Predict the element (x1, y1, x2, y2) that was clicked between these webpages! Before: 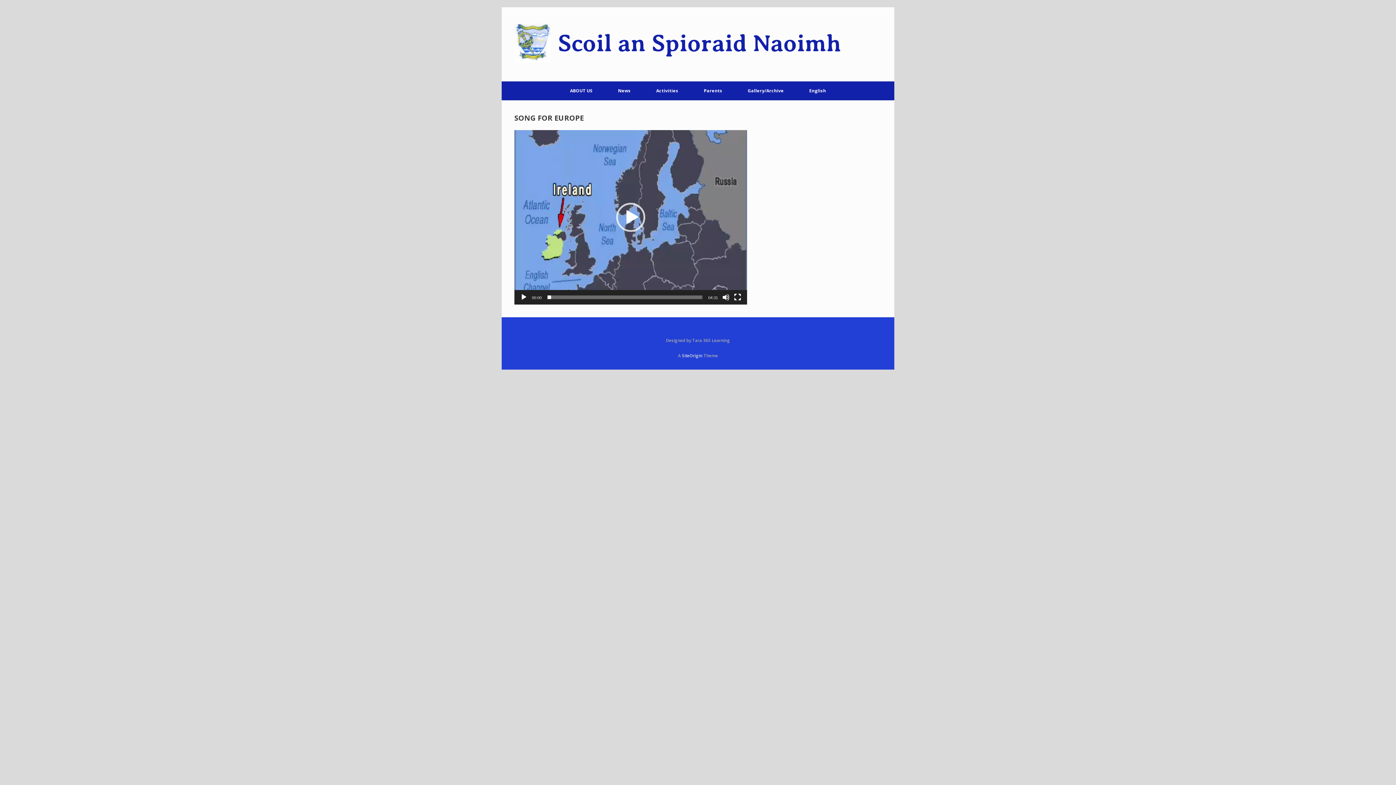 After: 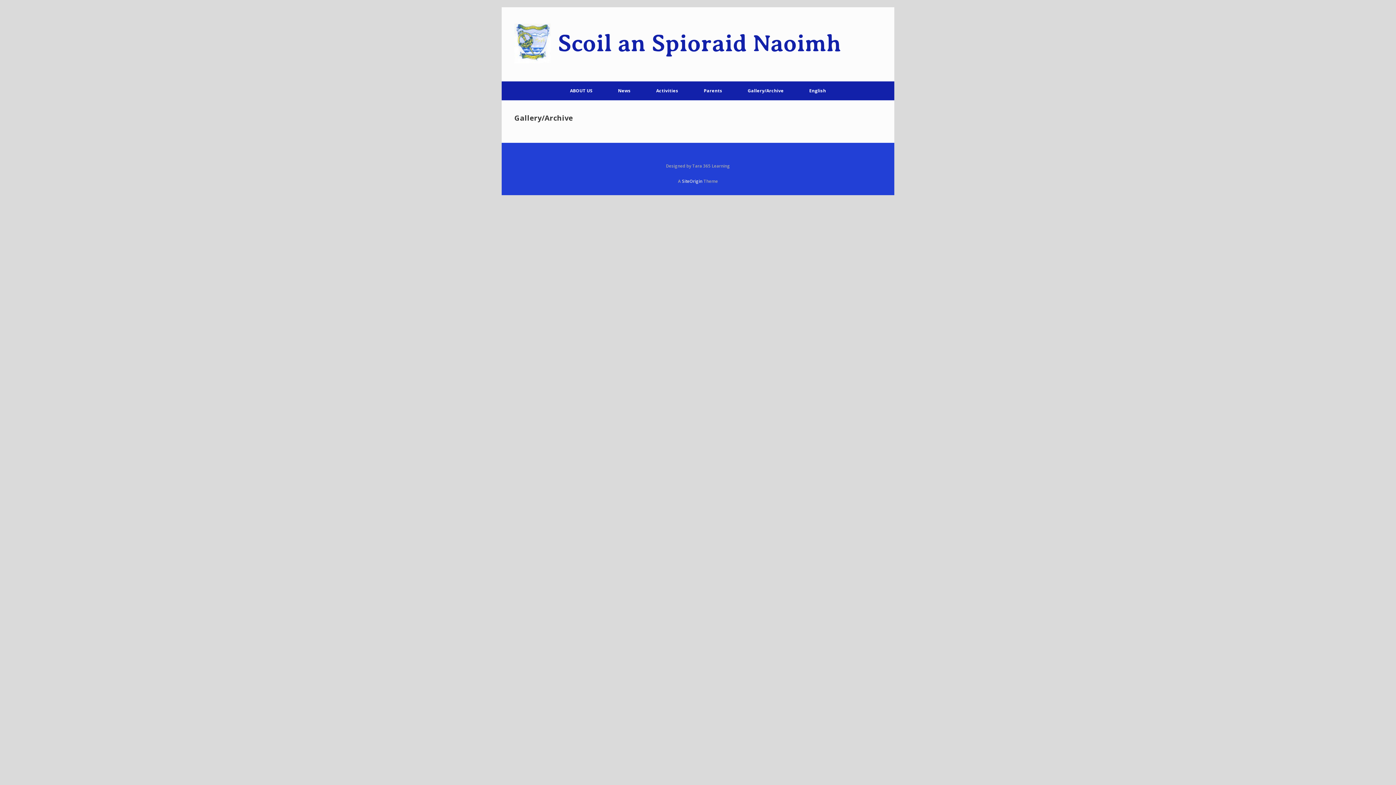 Action: bbox: (735, 81, 796, 100) label: Gallery/Archive